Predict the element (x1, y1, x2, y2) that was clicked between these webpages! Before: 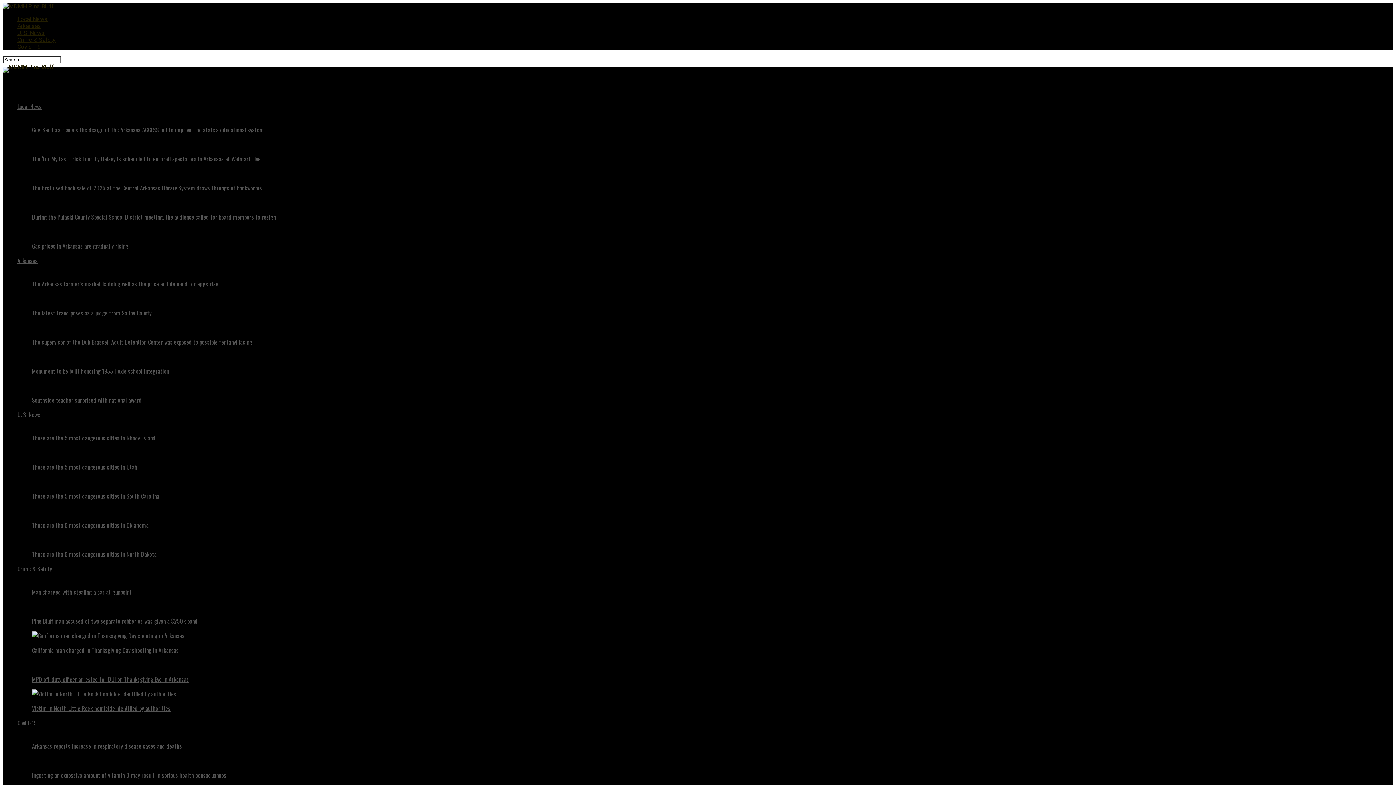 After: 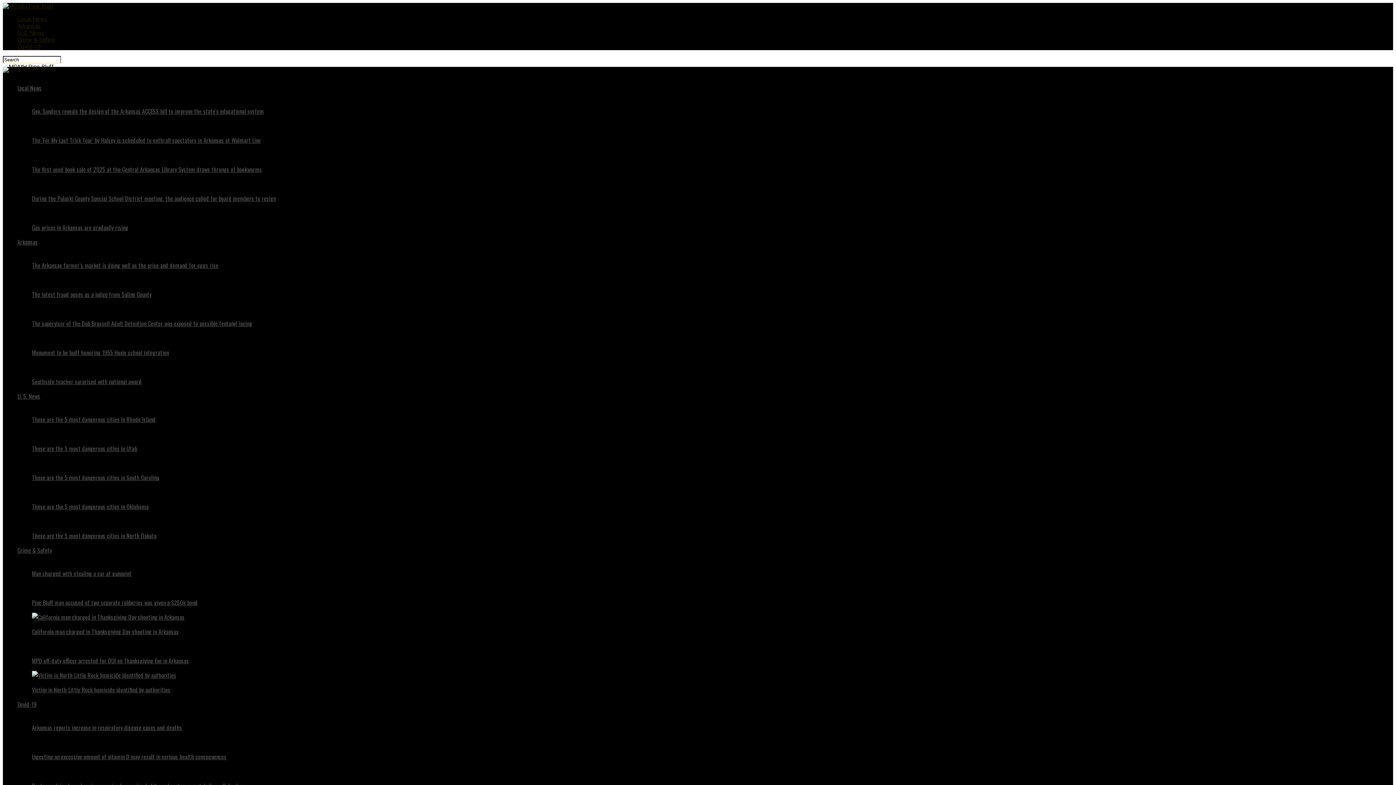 Action: bbox: (2, 2, 53, 9)